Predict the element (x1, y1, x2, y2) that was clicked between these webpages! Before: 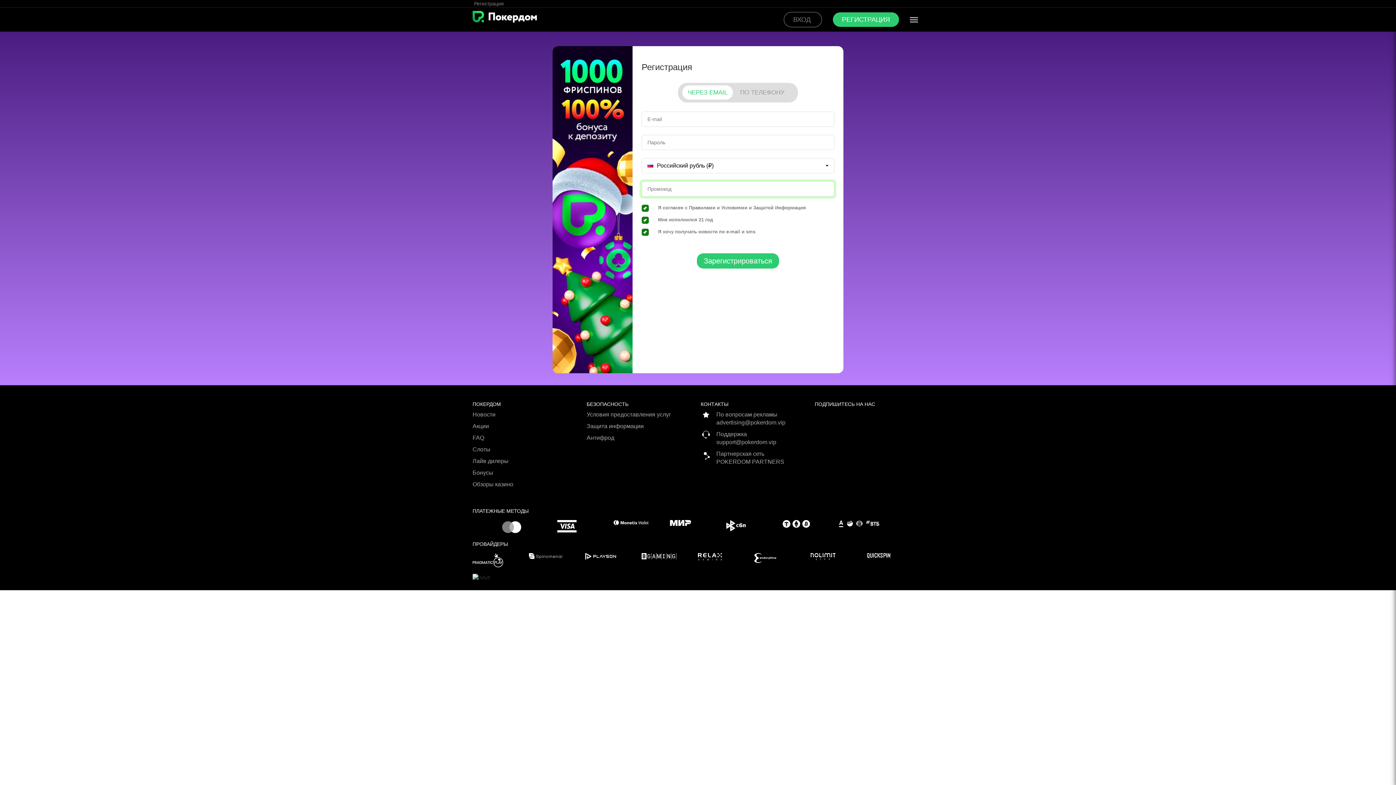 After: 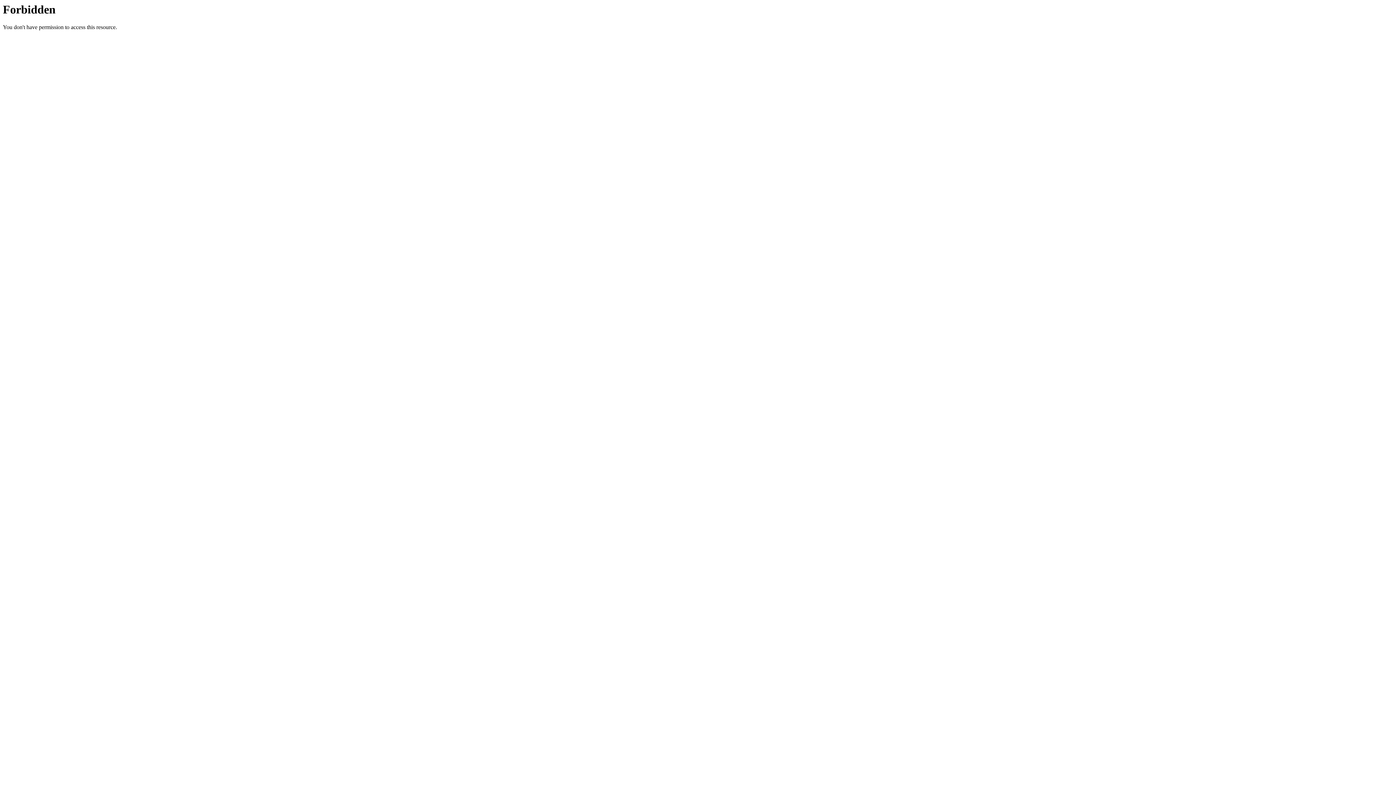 Action: bbox: (586, 410, 695, 422) label: Условия предоставления услуг